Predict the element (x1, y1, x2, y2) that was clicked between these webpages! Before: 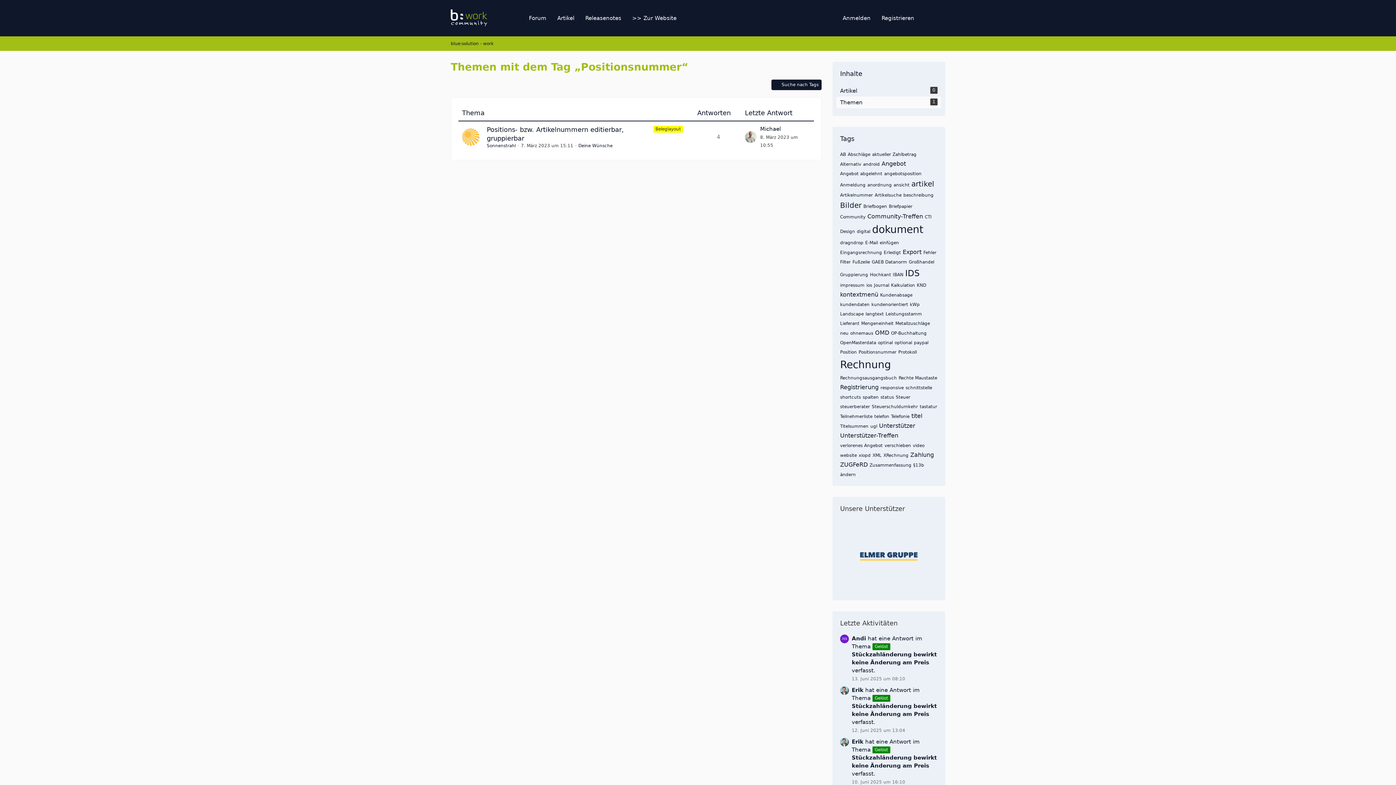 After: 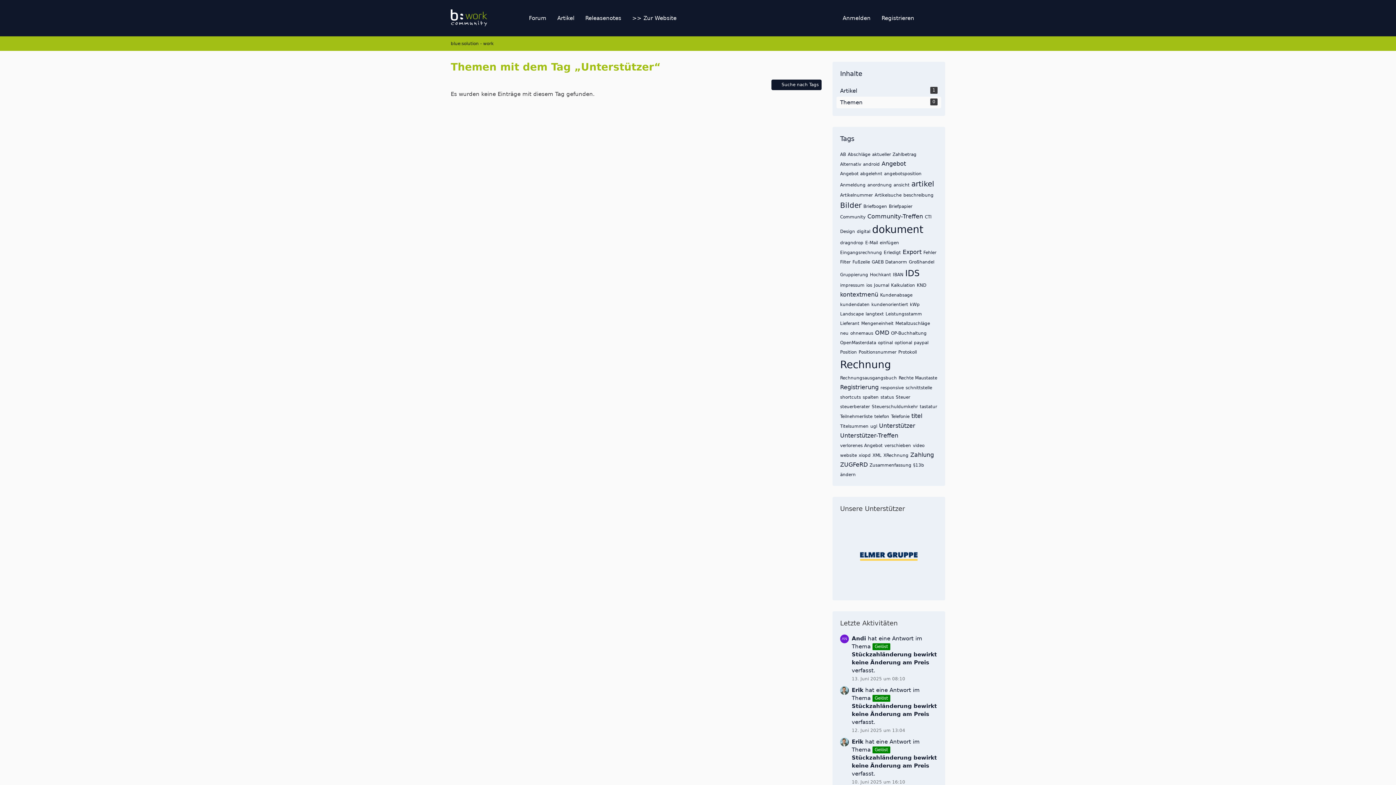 Action: label: Unterstützer bbox: (879, 422, 915, 429)